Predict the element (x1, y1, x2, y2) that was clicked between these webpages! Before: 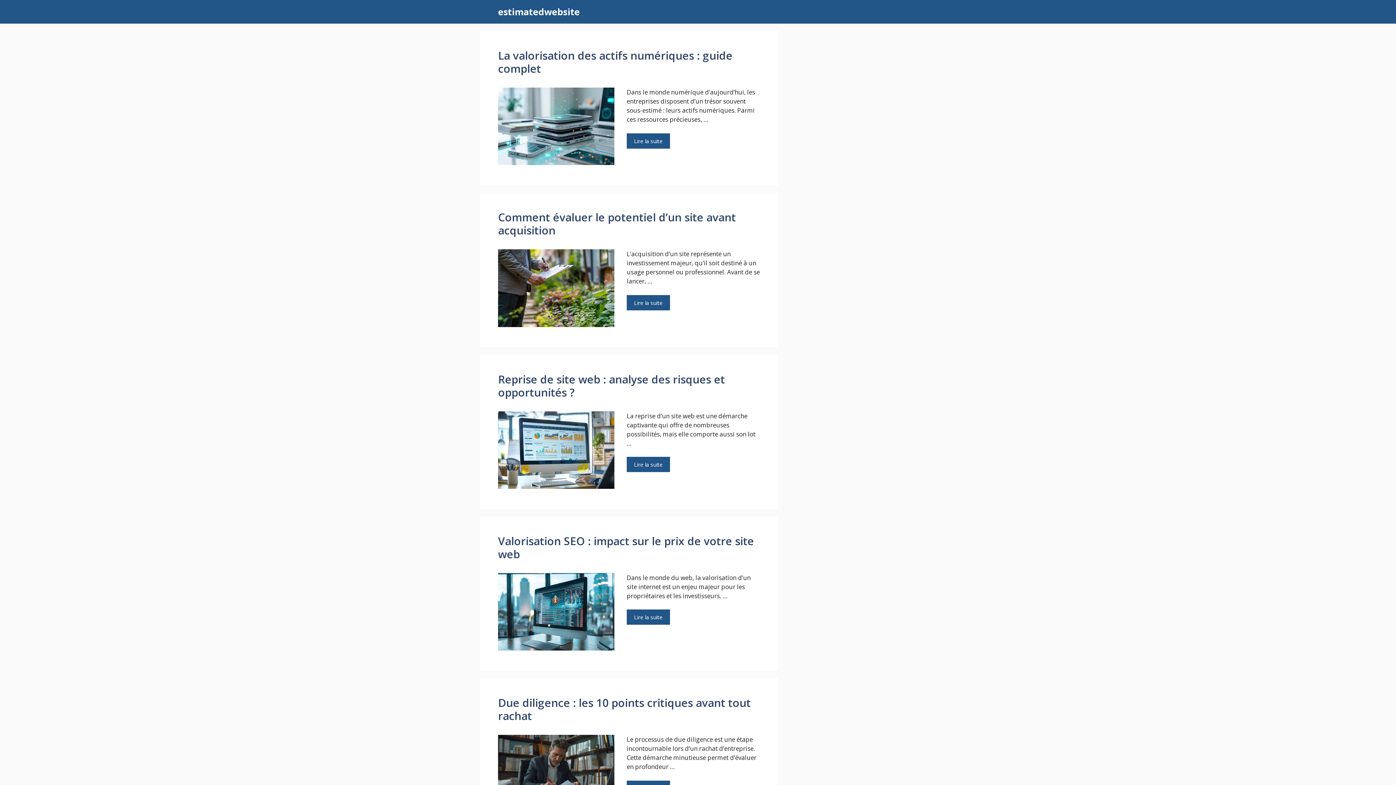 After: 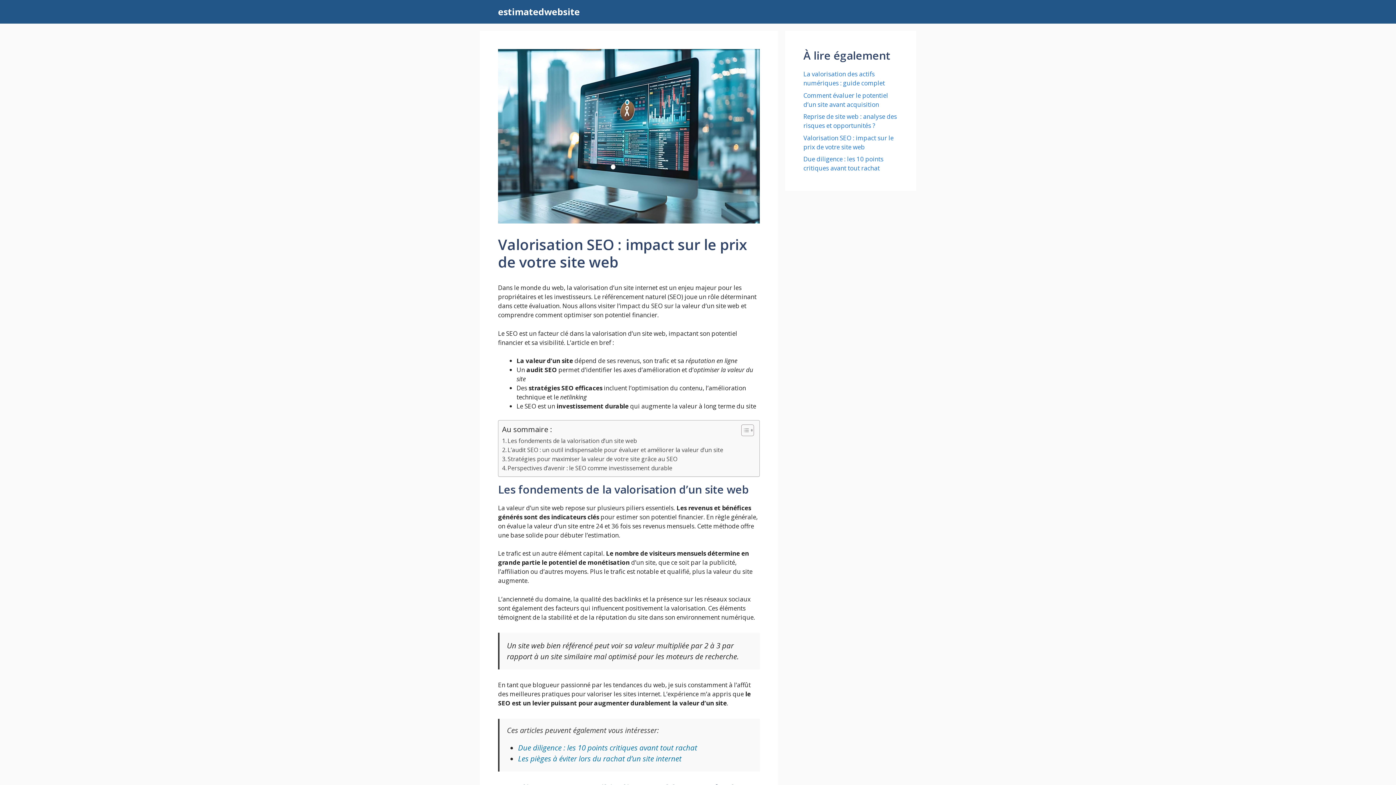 Action: bbox: (626, 609, 670, 625) label: En savoir plus sur Valorisation SEO : impact sur le prix de votre site web